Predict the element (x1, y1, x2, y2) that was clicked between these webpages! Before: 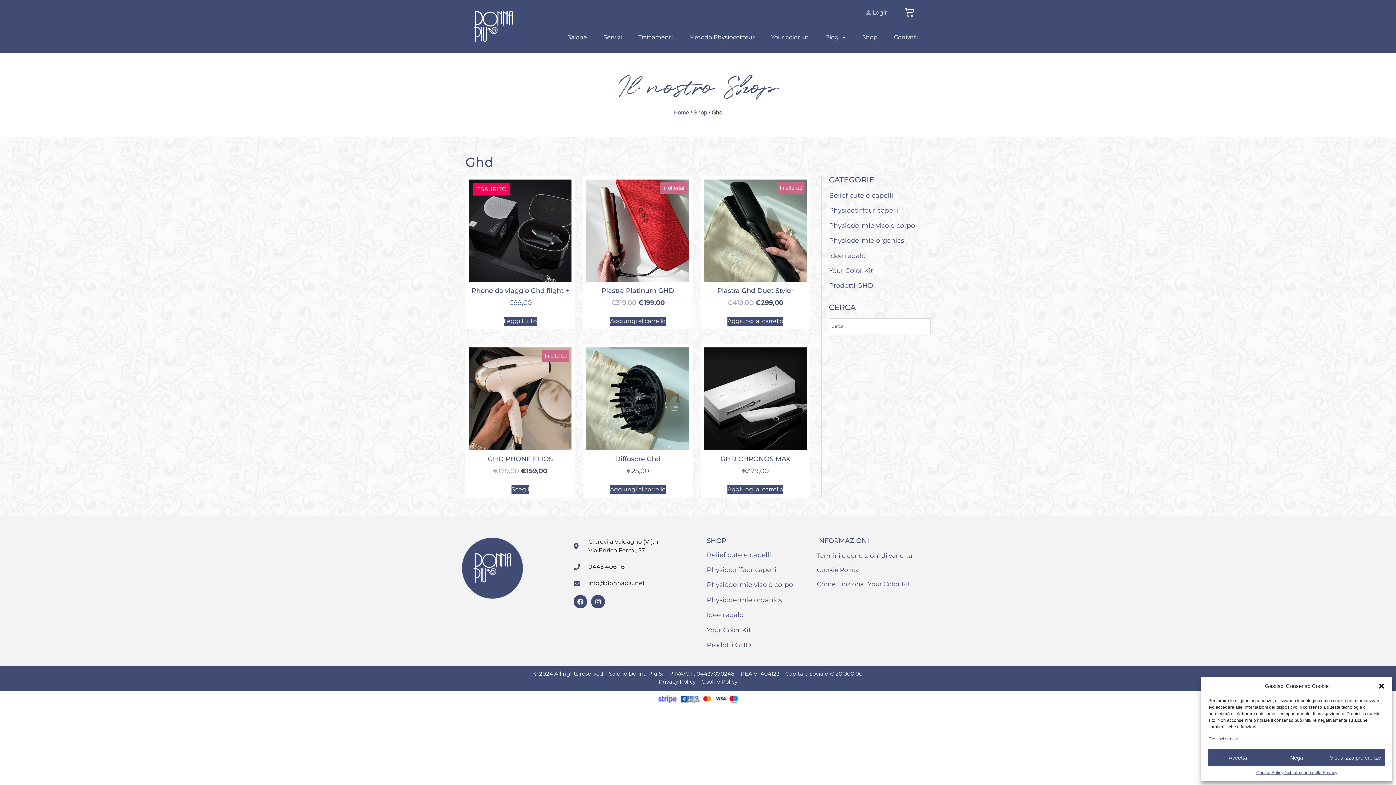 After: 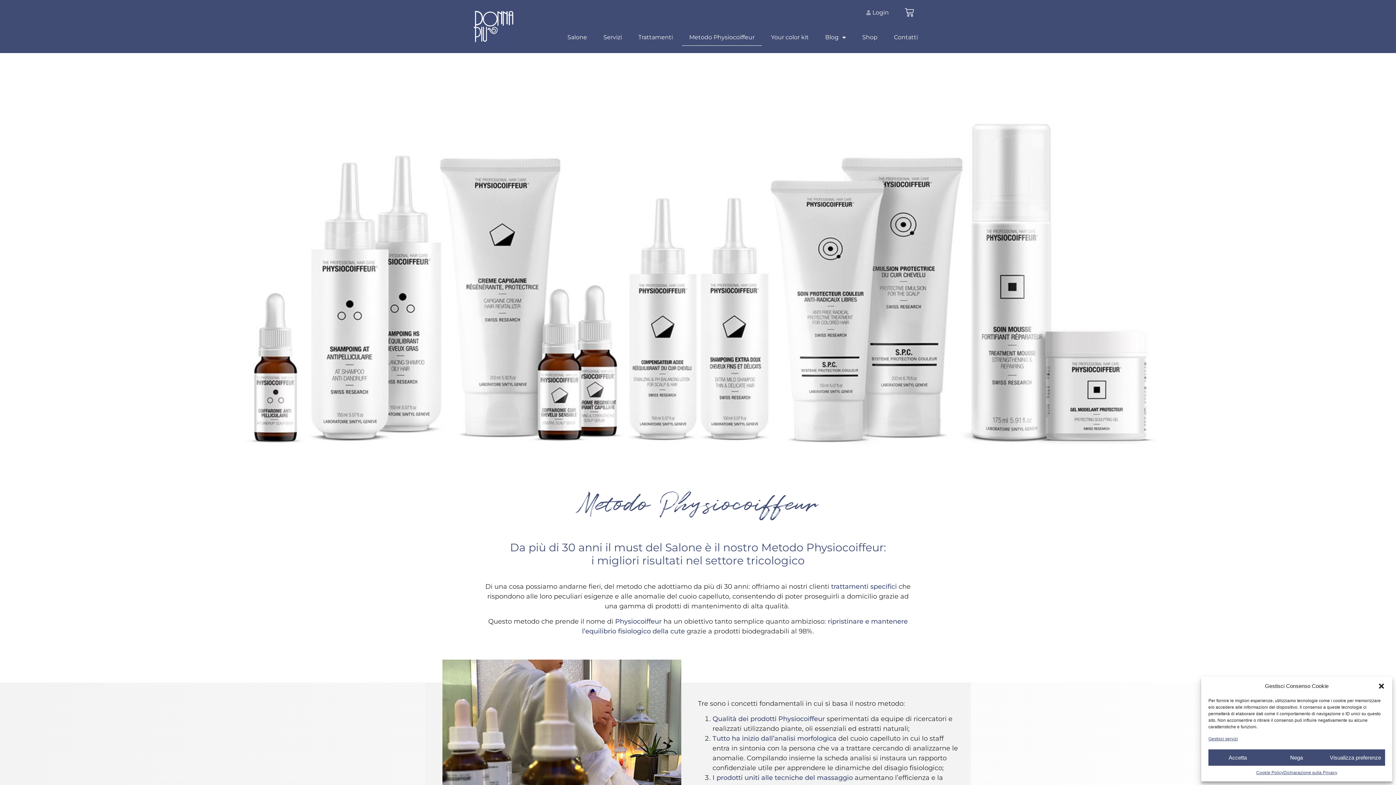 Action: bbox: (682, 29, 762, 45) label: Metodo Physiocoiffeur